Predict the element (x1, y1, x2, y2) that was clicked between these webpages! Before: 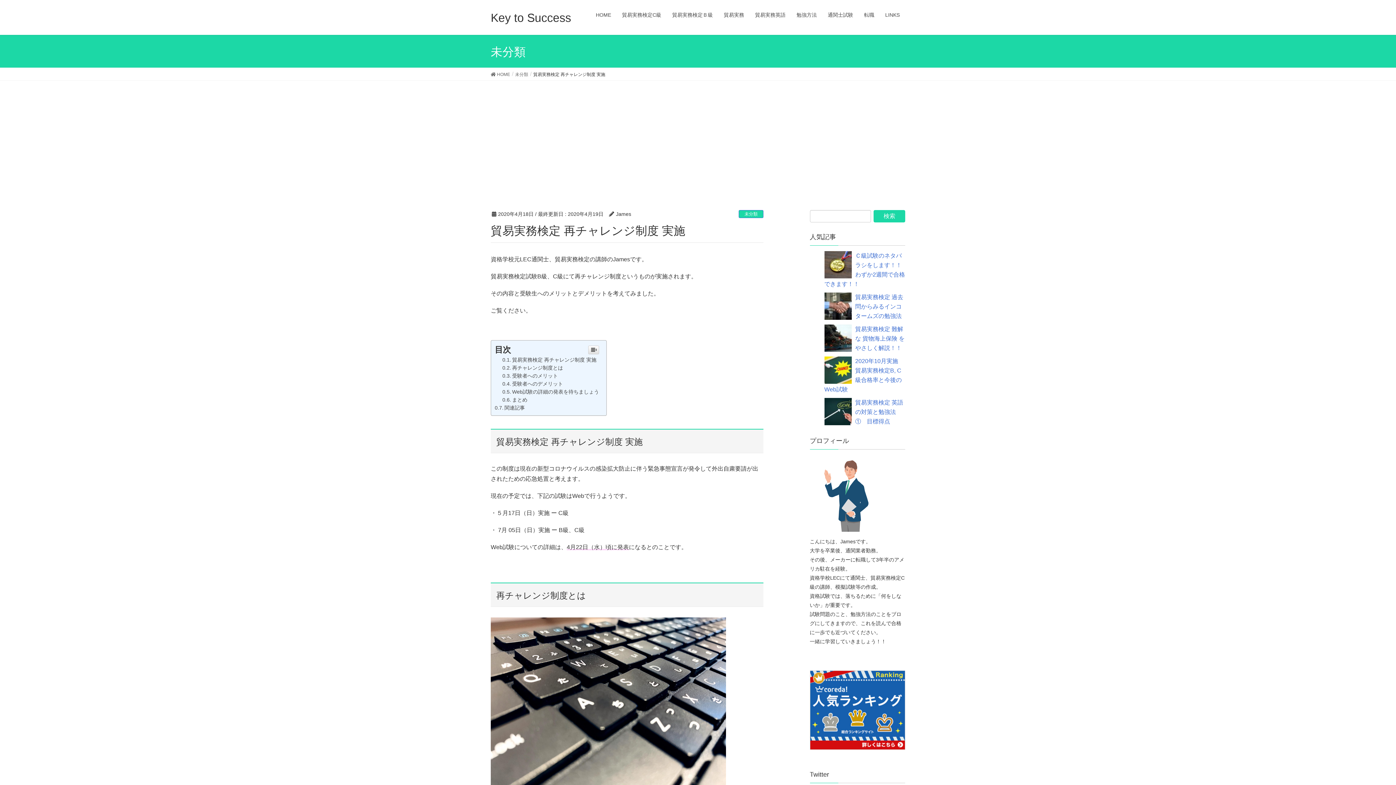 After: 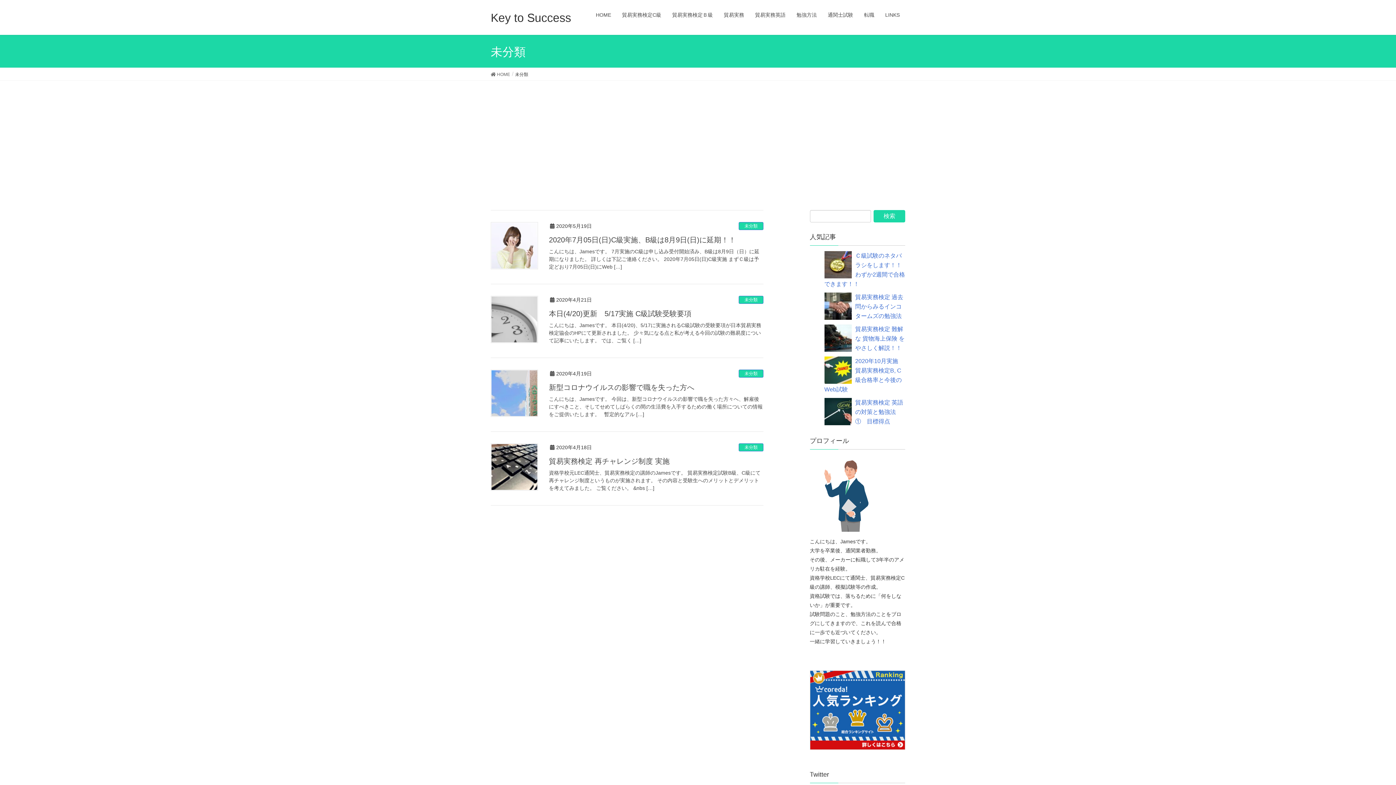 Action: bbox: (515, 70, 528, 77) label: 未分類